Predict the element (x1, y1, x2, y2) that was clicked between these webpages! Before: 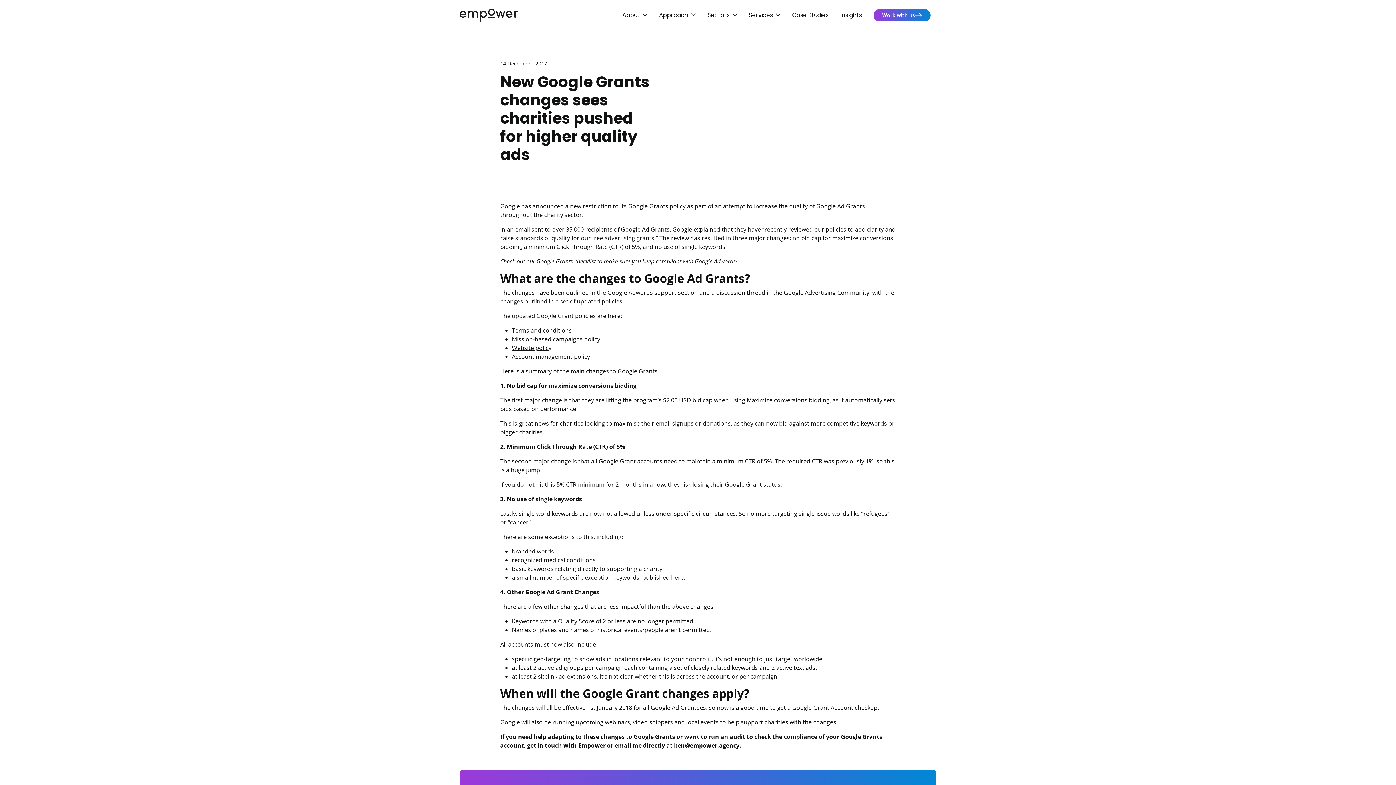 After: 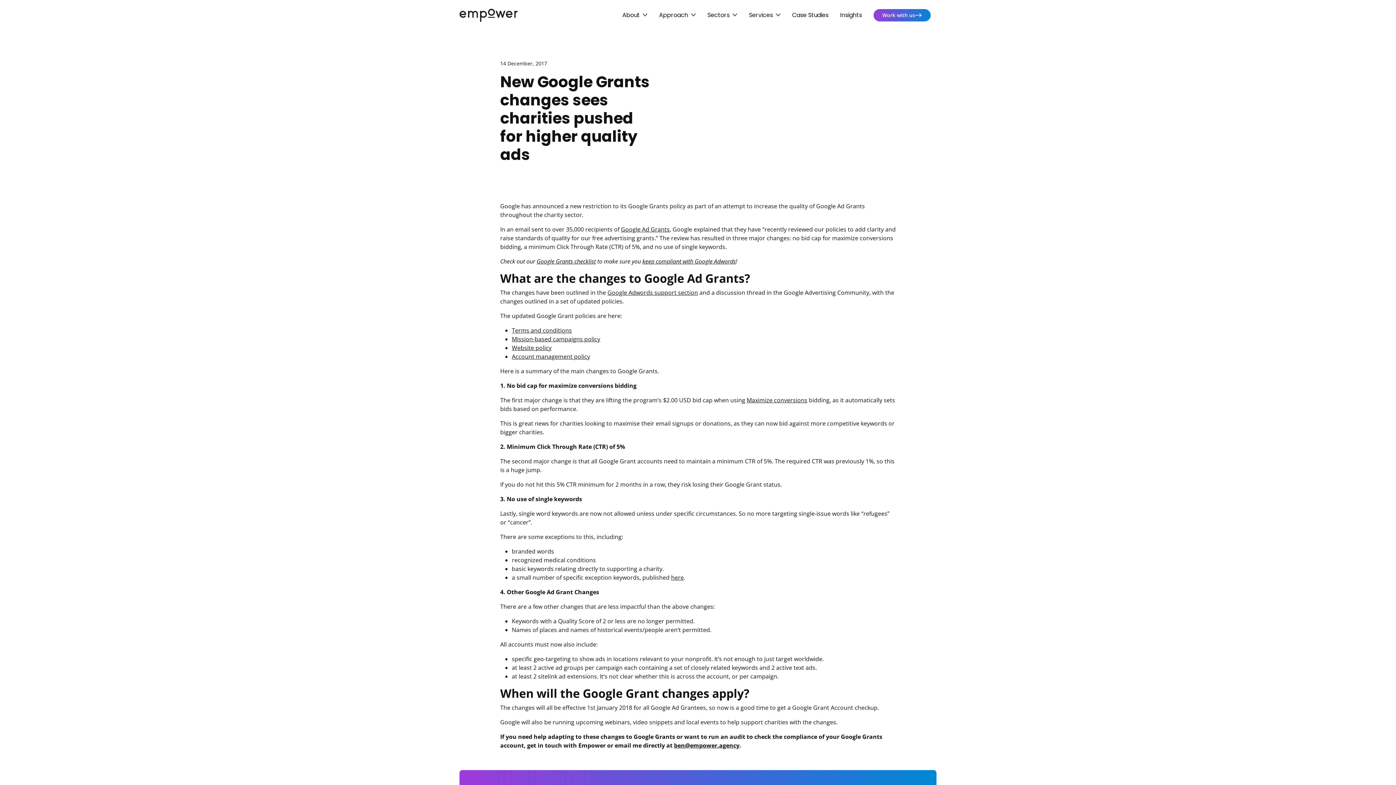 Action: bbox: (783, 288, 869, 296) label: Google Advertising Community